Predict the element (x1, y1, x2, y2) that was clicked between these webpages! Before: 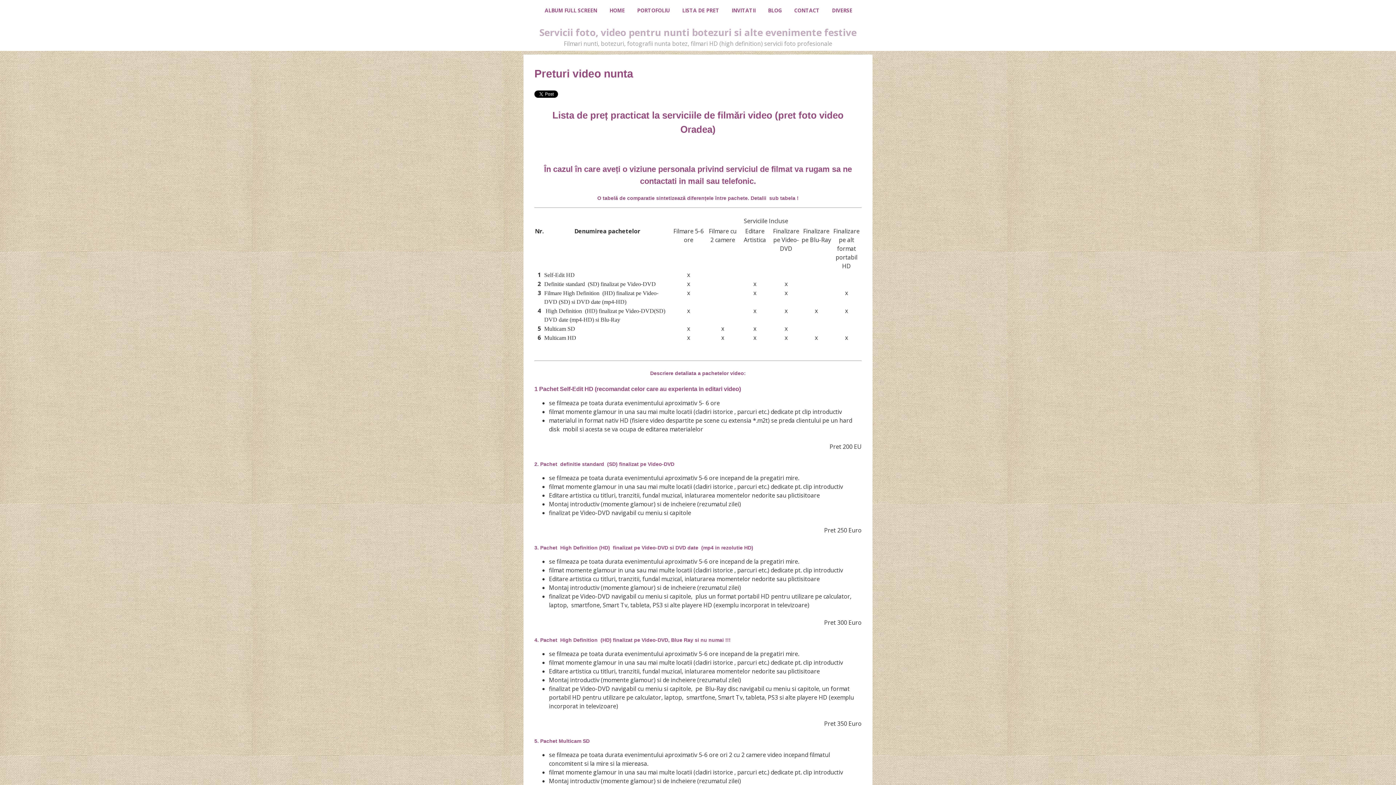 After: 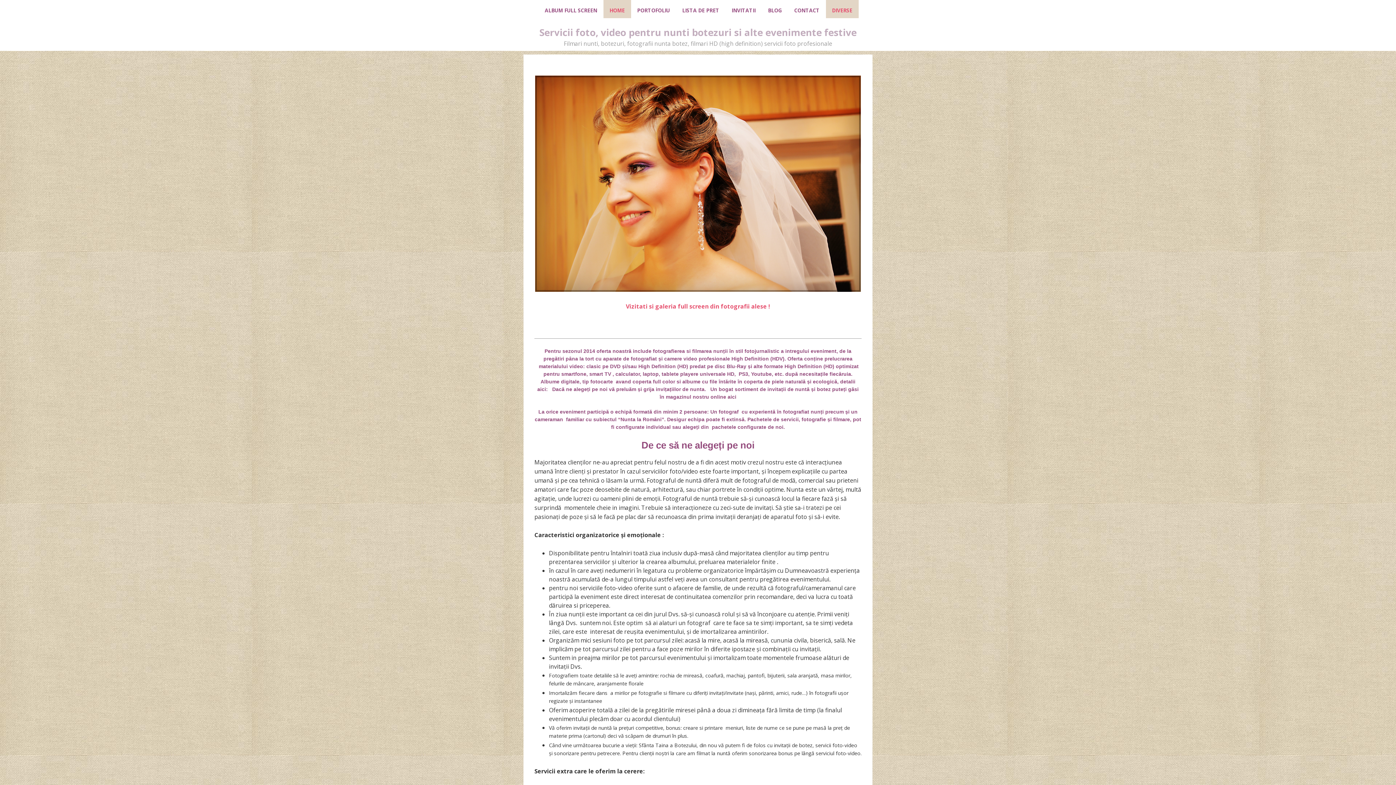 Action: bbox: (603, -1, 631, 18) label: HOME